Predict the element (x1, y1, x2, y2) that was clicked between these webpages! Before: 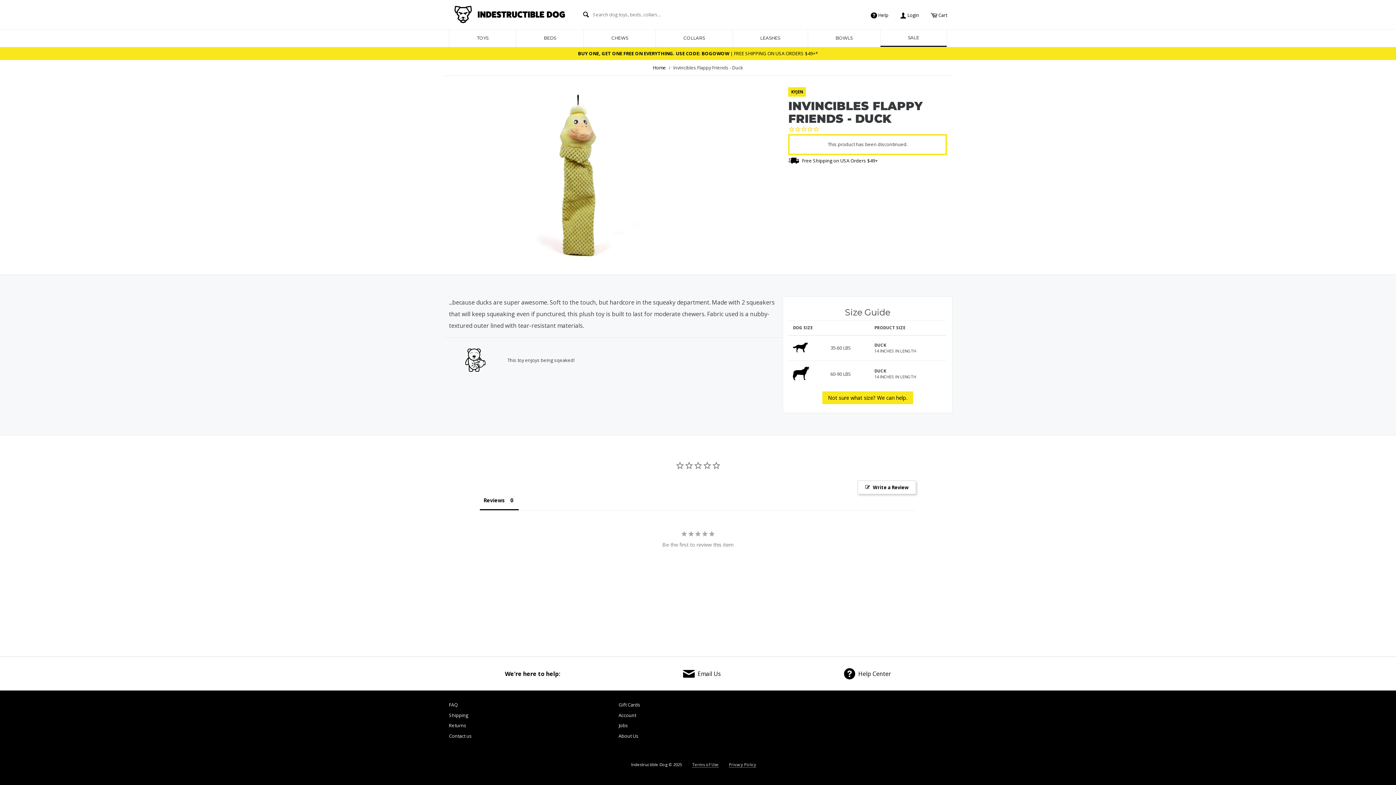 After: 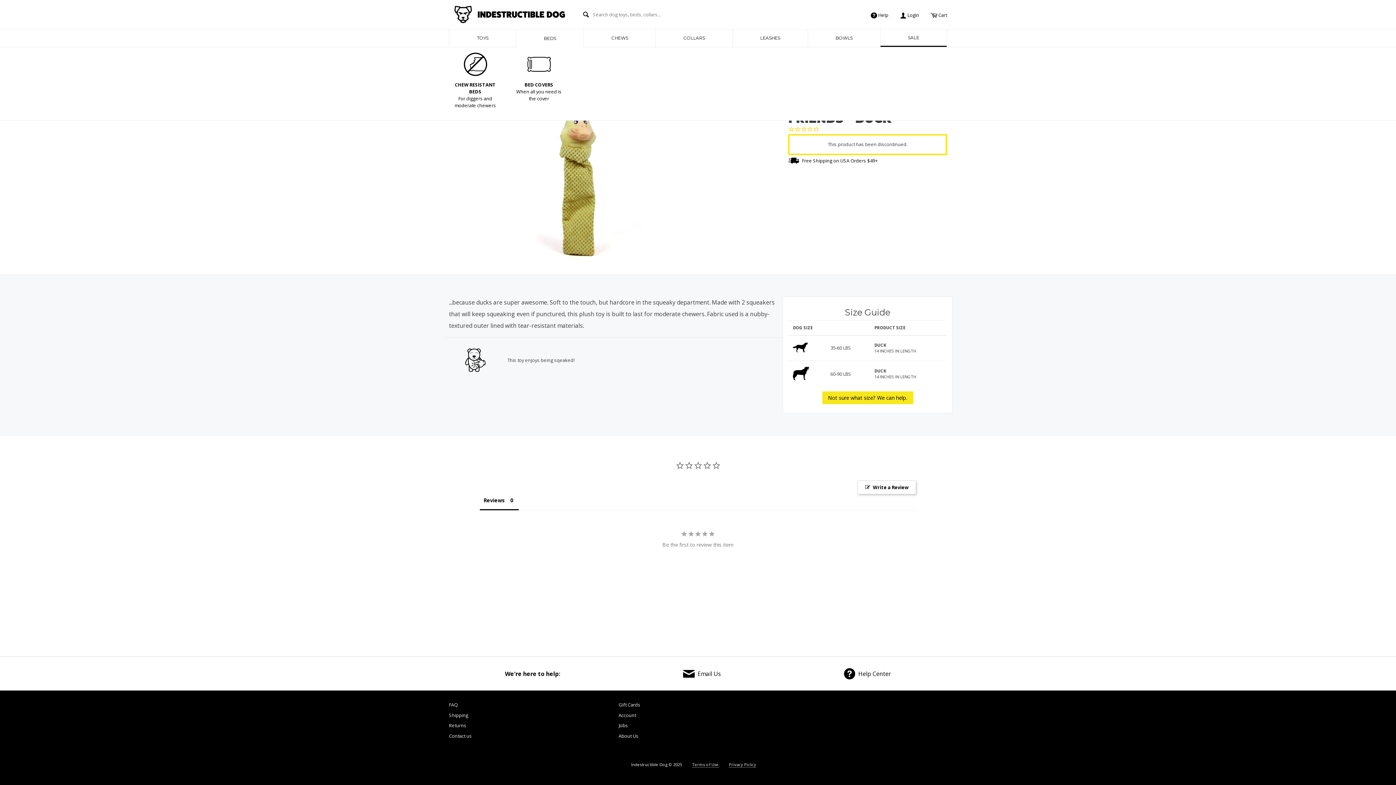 Action: bbox: (516, 29, 583, 46) label: BEDS